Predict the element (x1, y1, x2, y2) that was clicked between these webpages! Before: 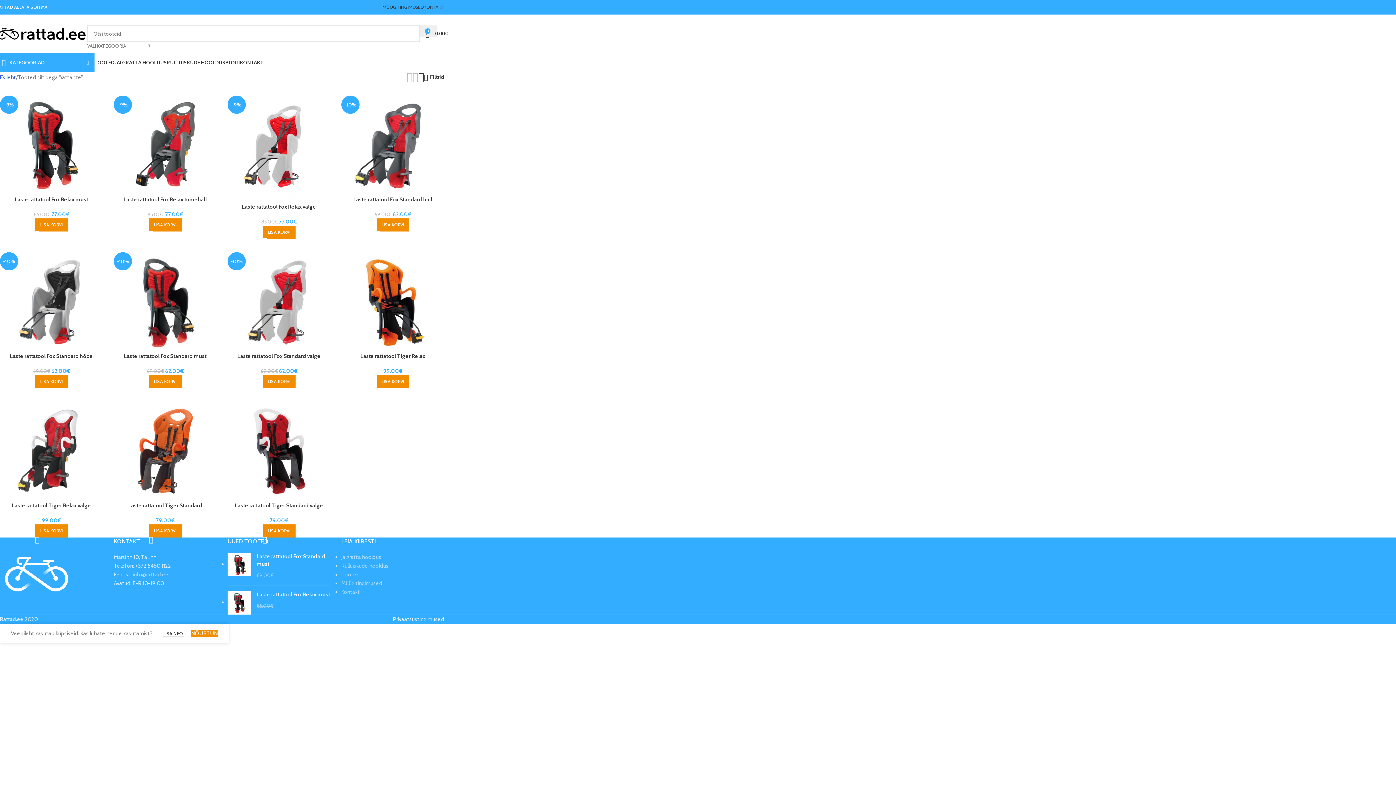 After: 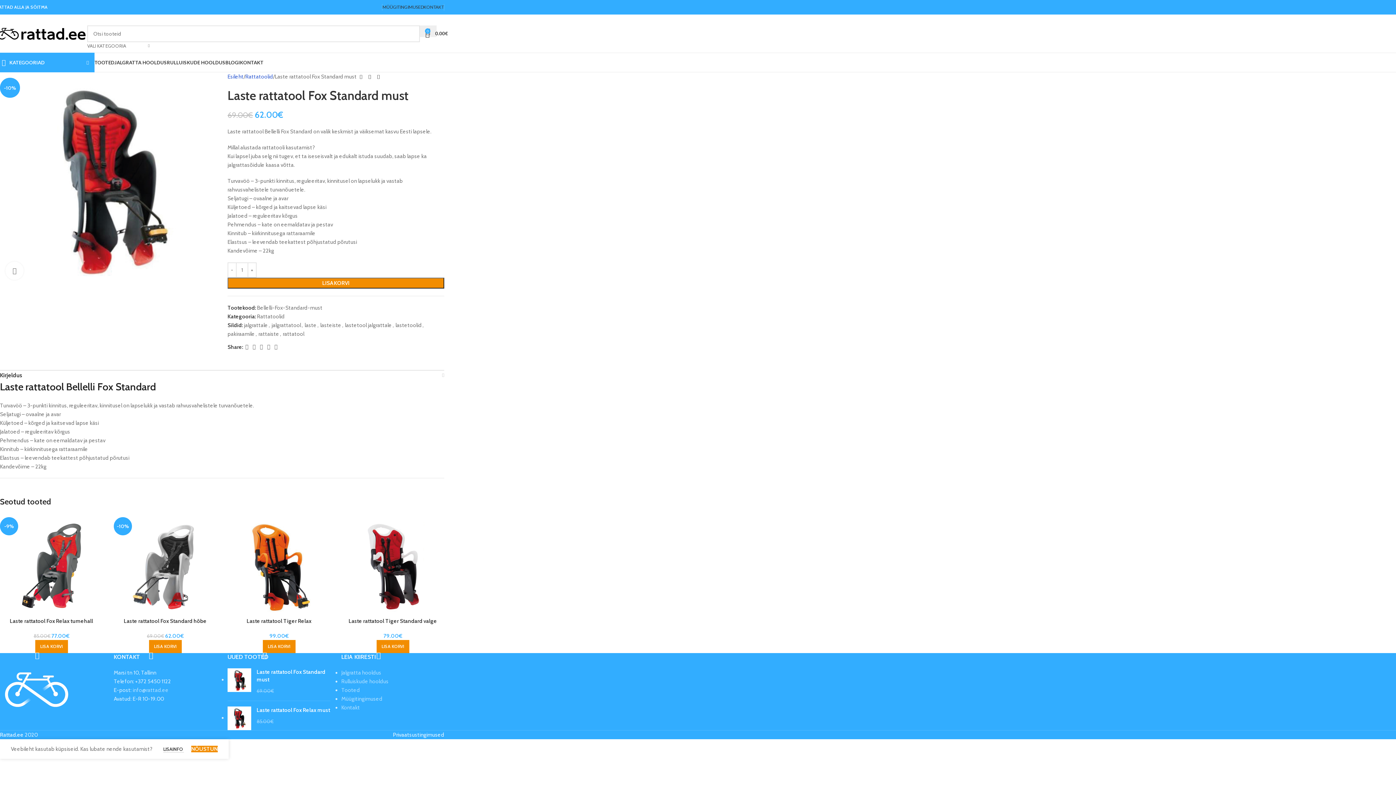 Action: bbox: (256, 553, 330, 568) label: Laste rattatool Fox Standard must